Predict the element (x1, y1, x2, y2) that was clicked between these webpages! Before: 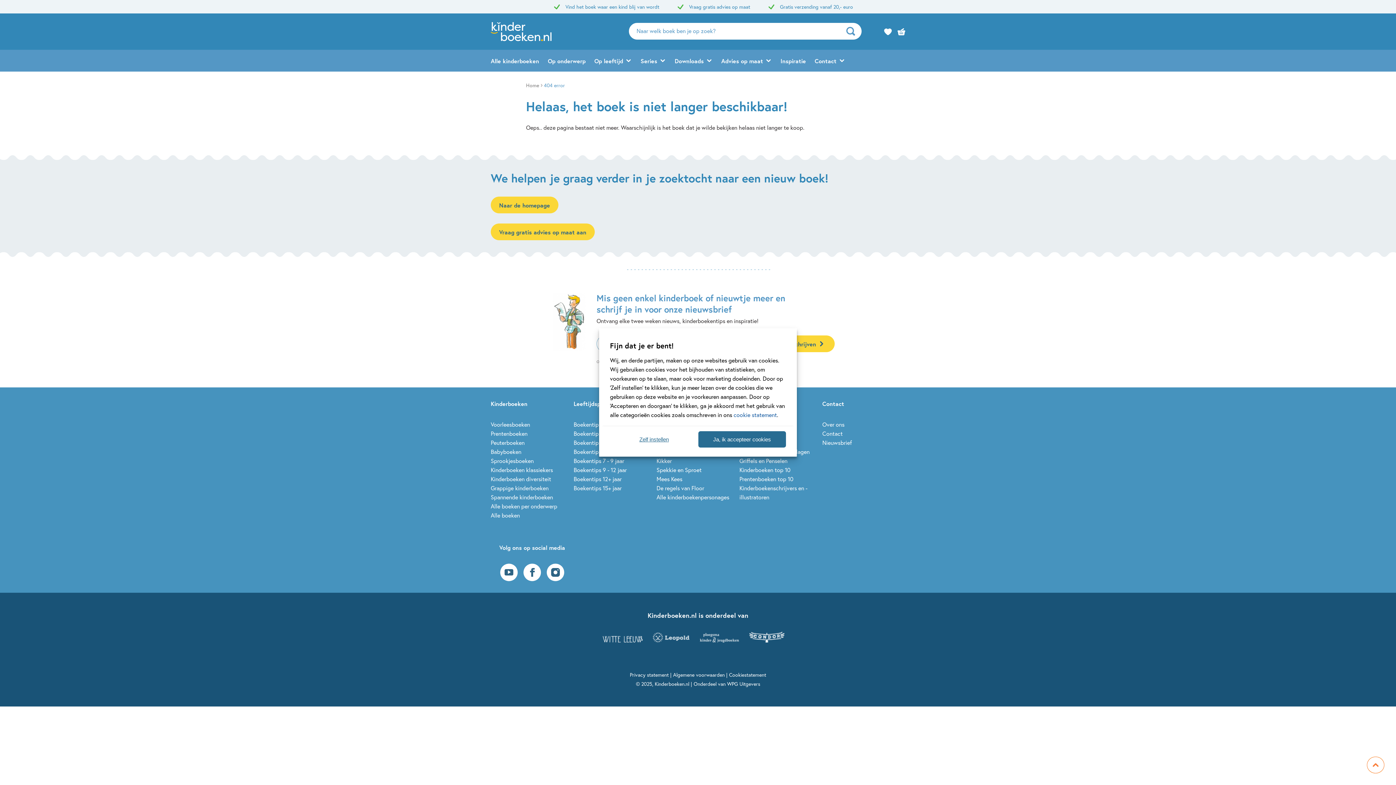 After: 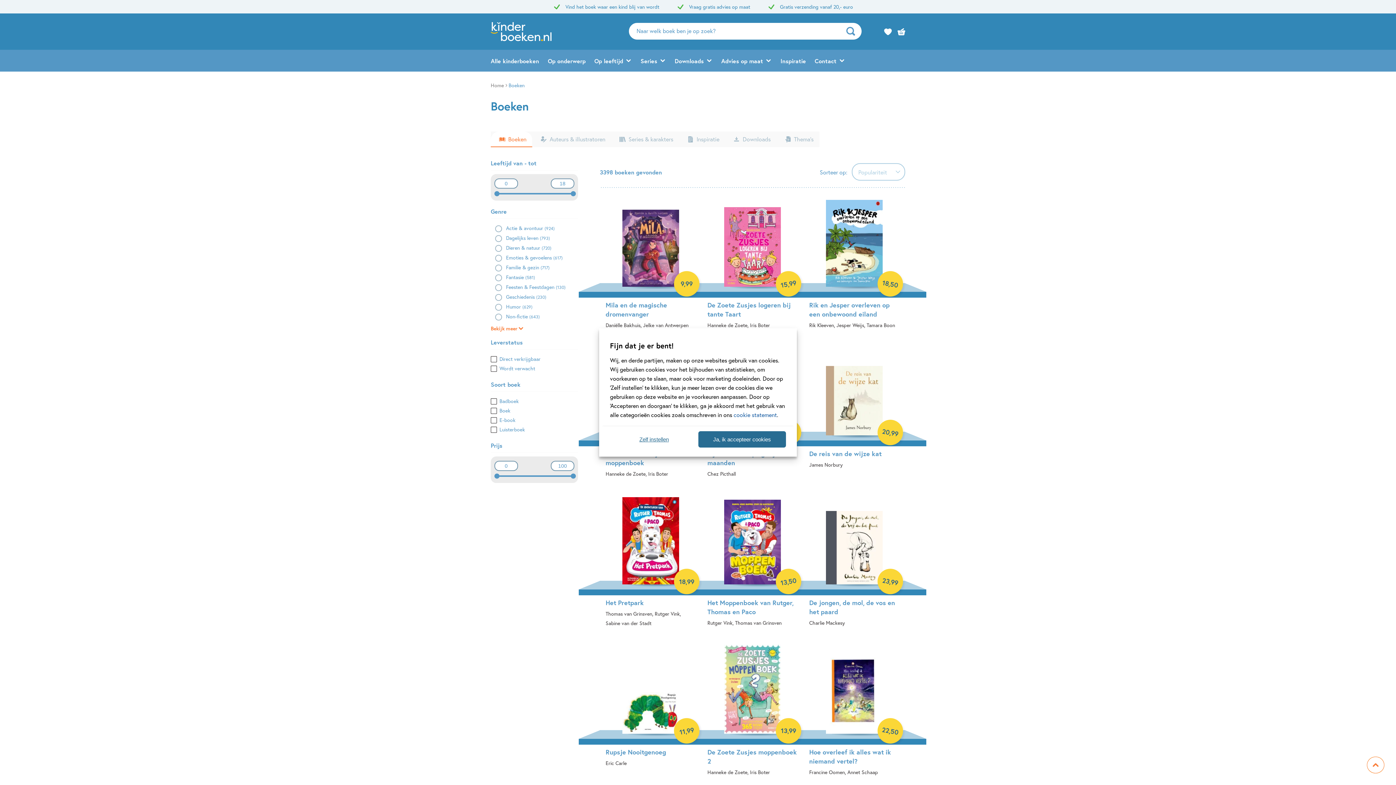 Action: bbox: (490, 49, 539, 71) label: Alle kinderboeken